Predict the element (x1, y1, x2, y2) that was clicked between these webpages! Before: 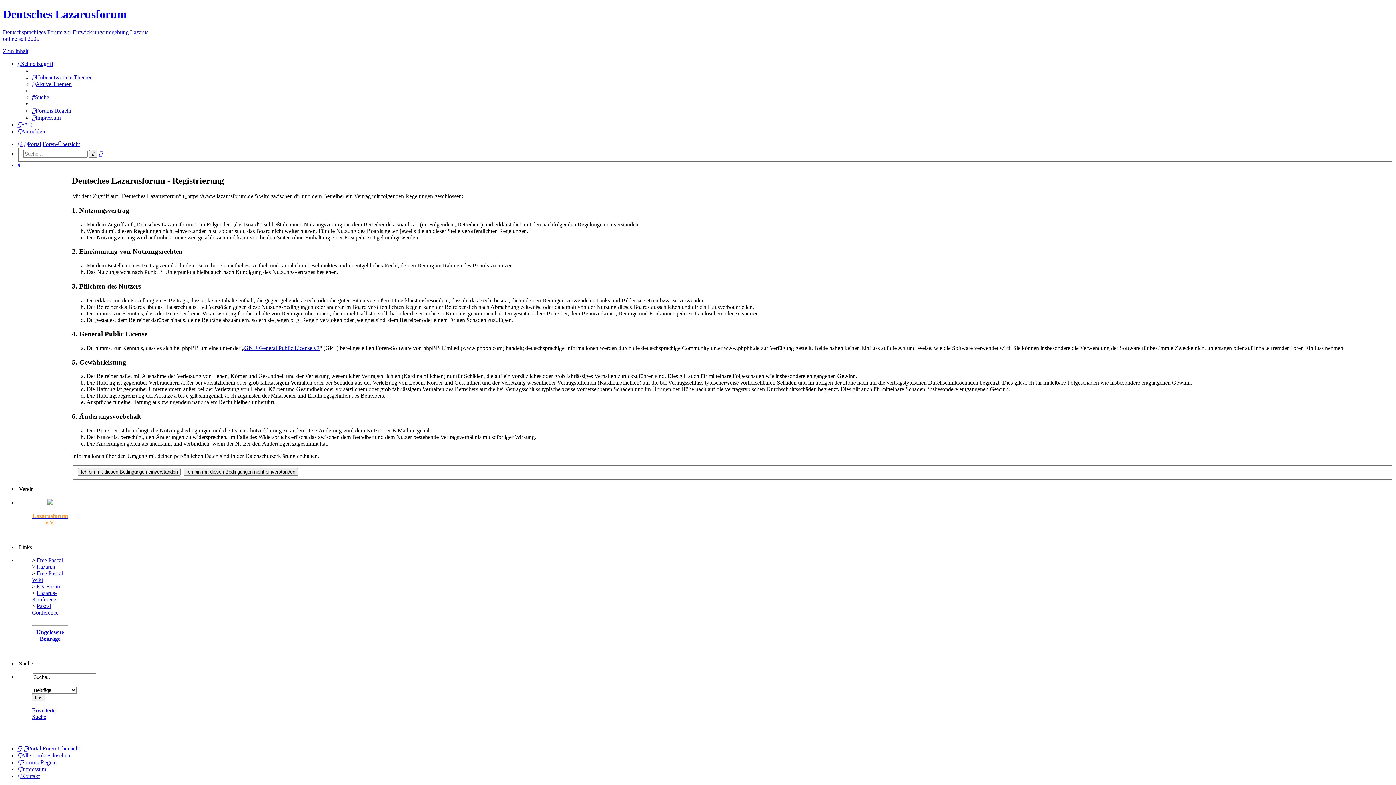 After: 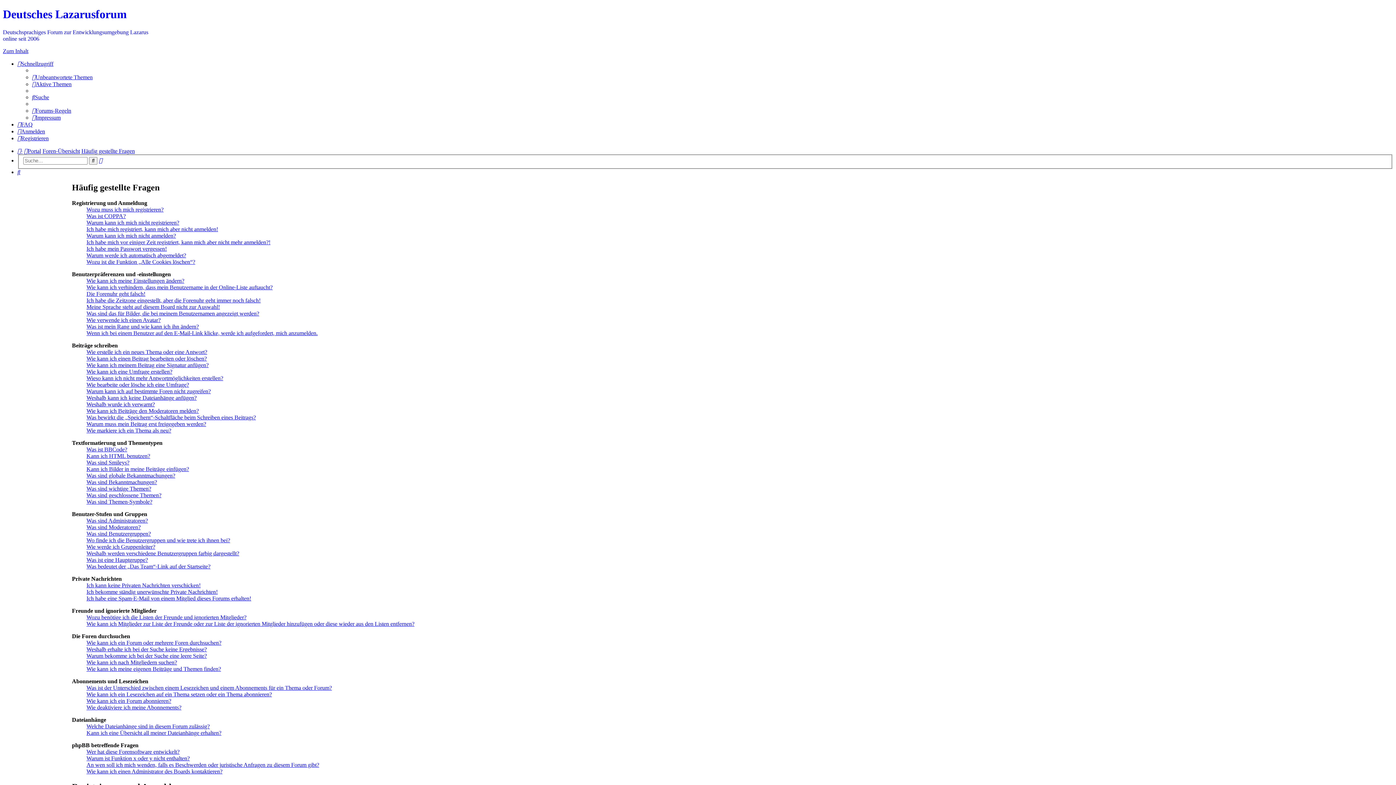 Action: label: FAQ bbox: (17, 121, 32, 127)